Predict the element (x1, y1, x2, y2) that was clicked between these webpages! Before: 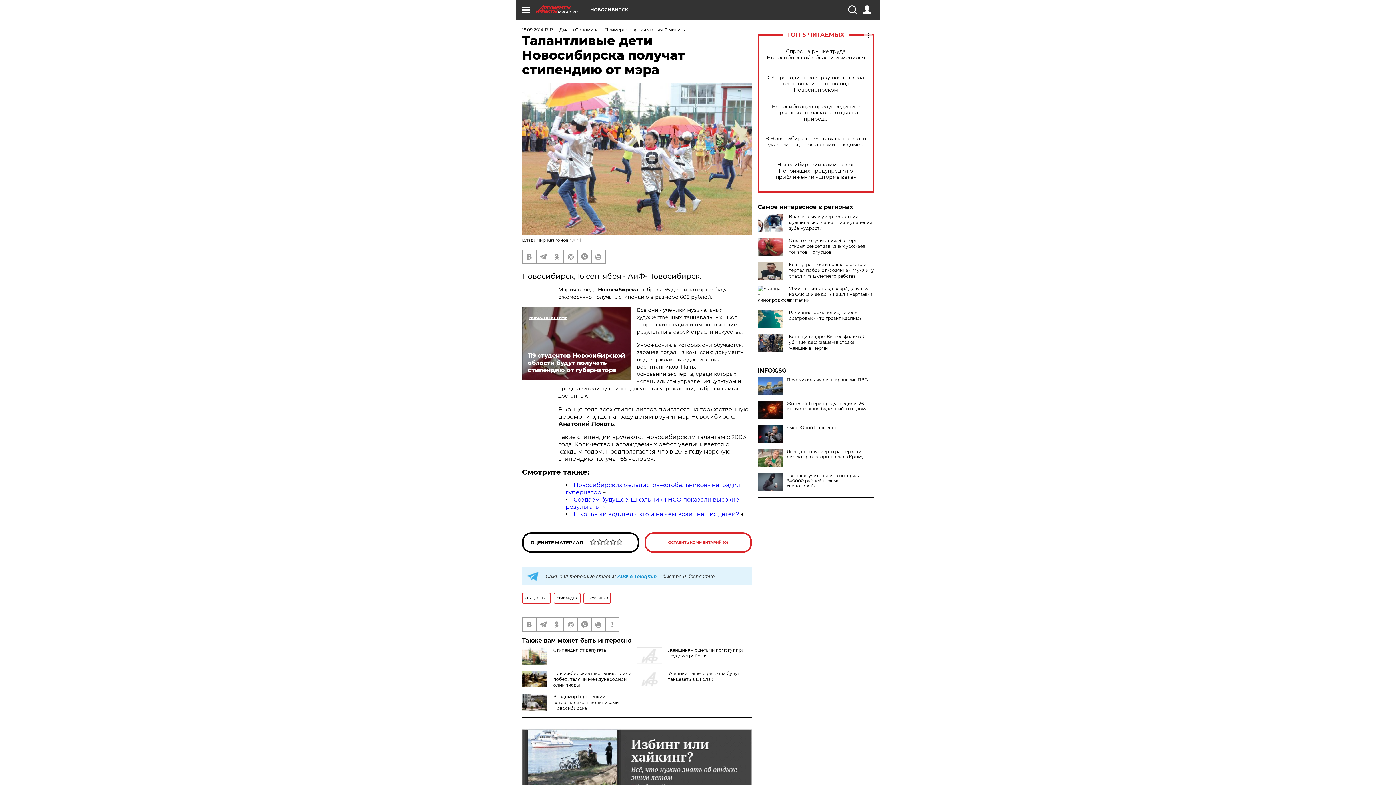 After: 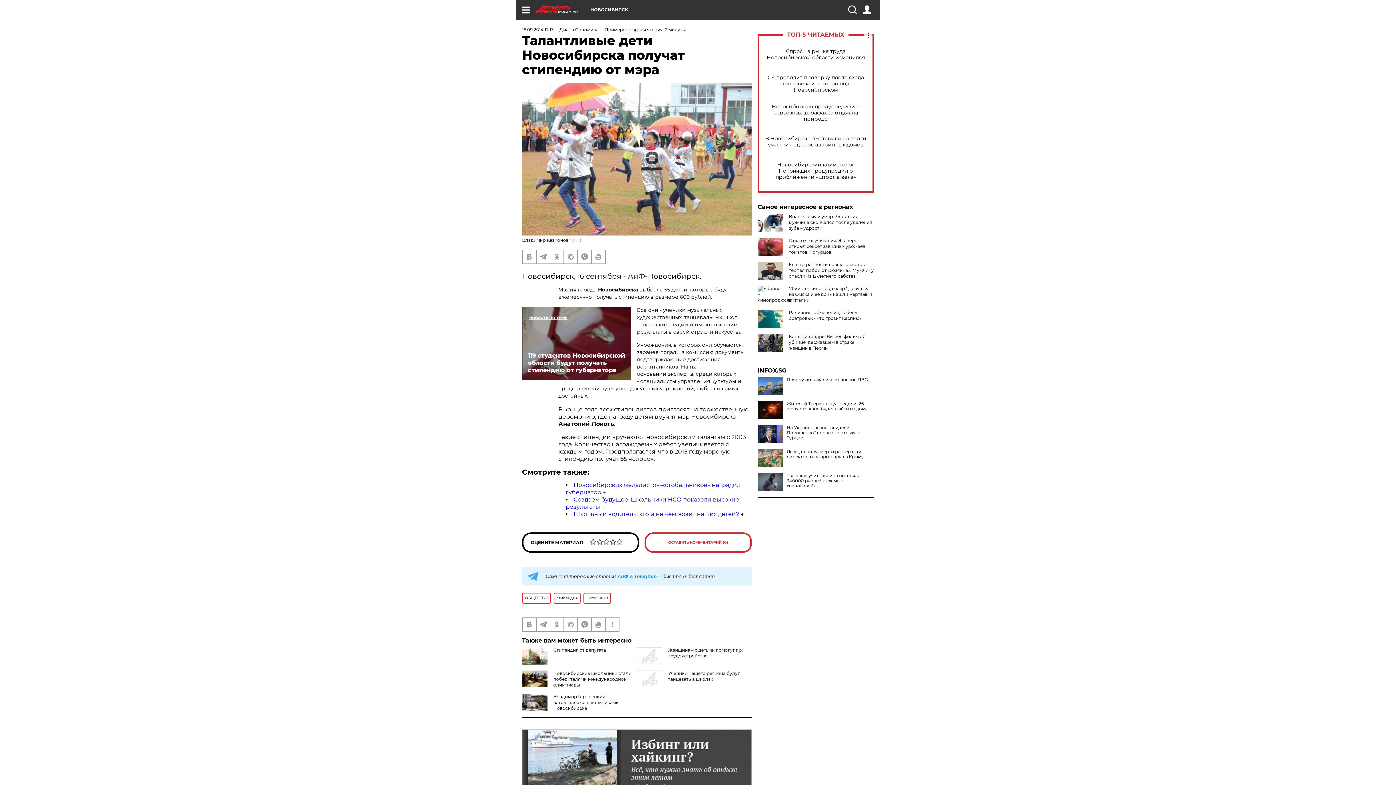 Action: bbox: (757, 425, 783, 443)